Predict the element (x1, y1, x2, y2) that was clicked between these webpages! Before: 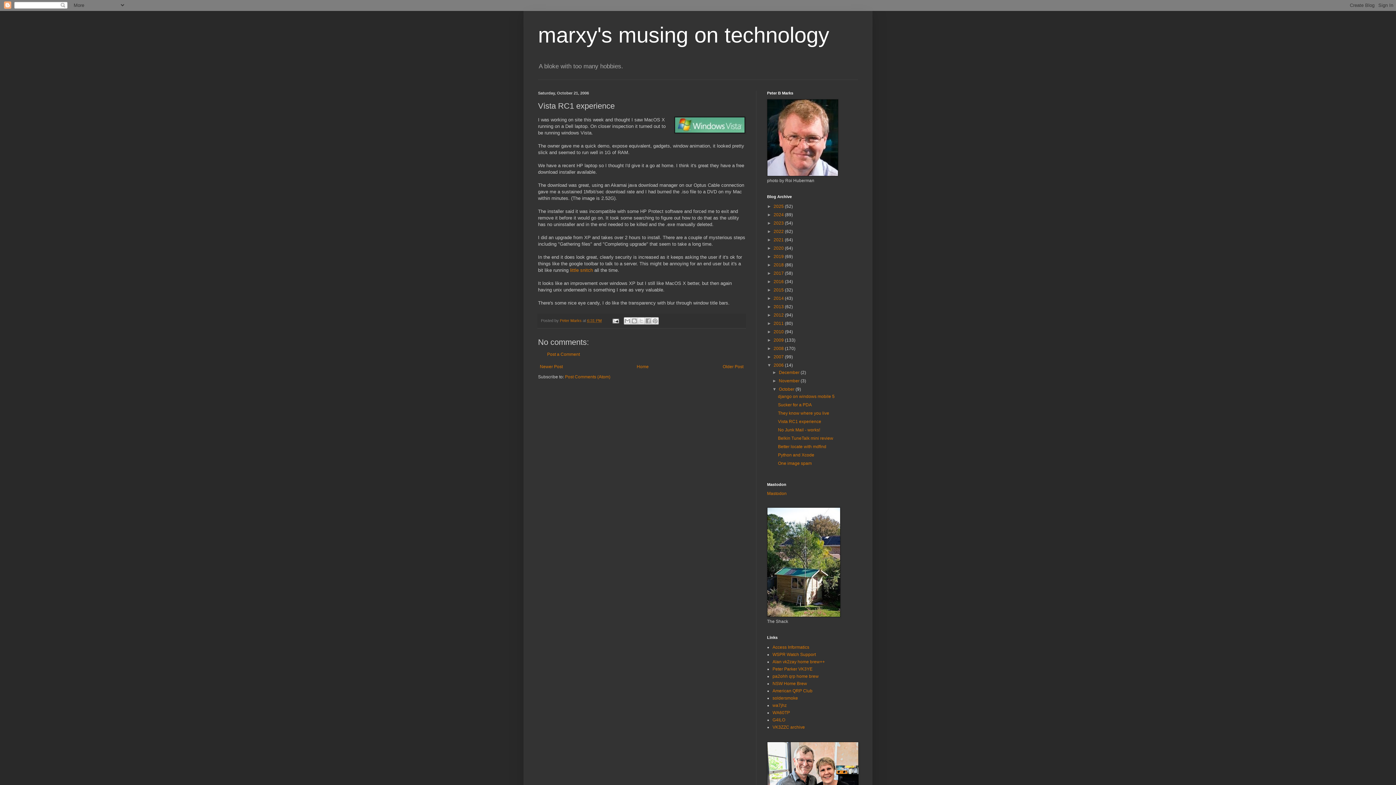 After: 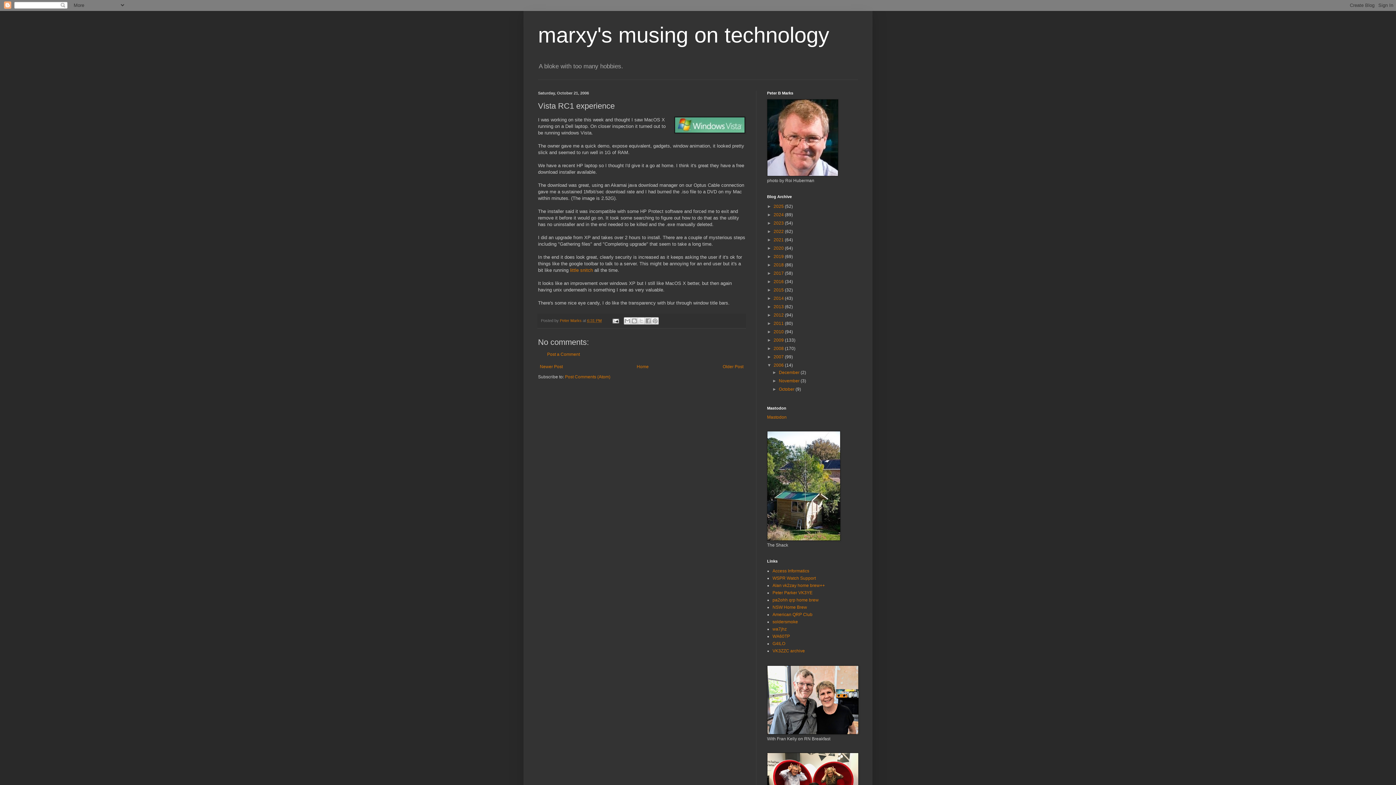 Action: label: ▼   bbox: (772, 387, 779, 392)